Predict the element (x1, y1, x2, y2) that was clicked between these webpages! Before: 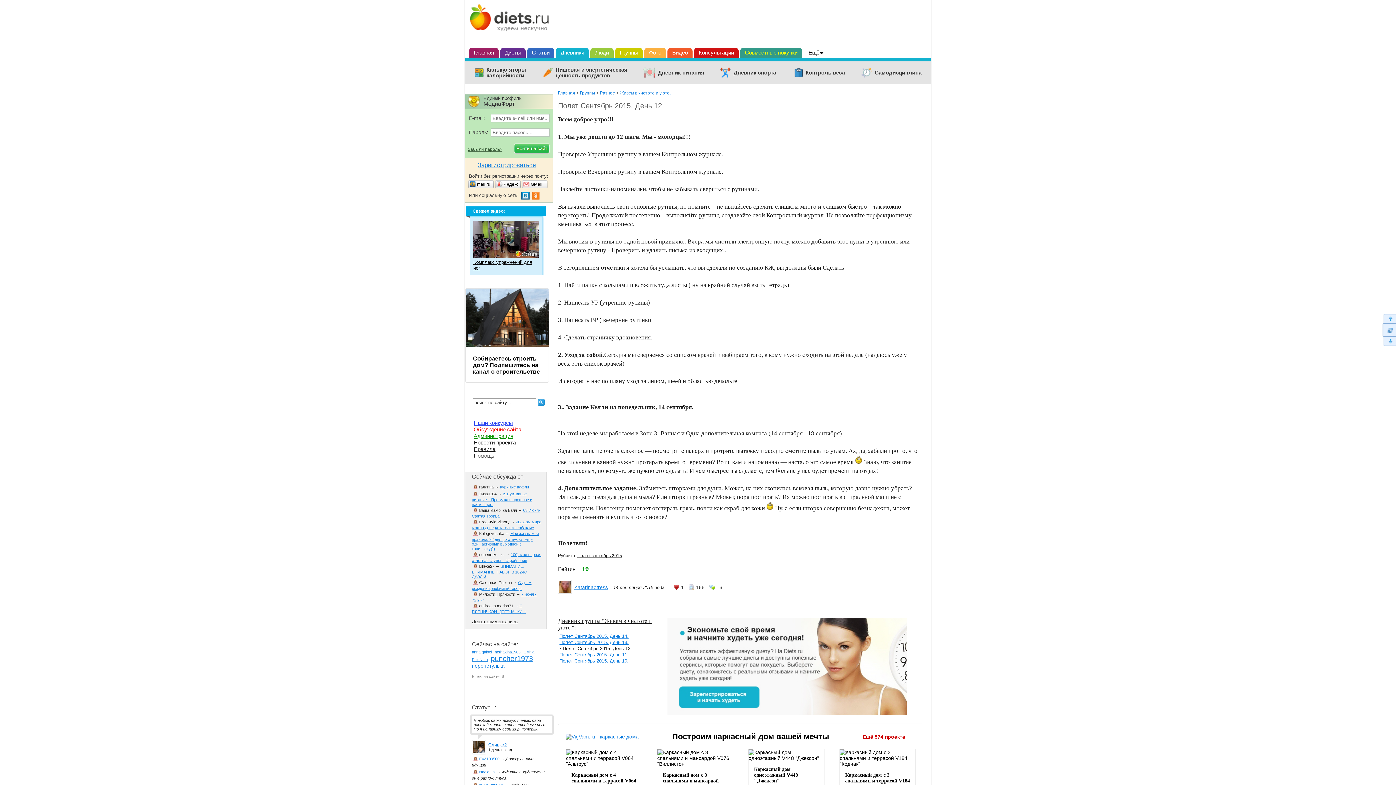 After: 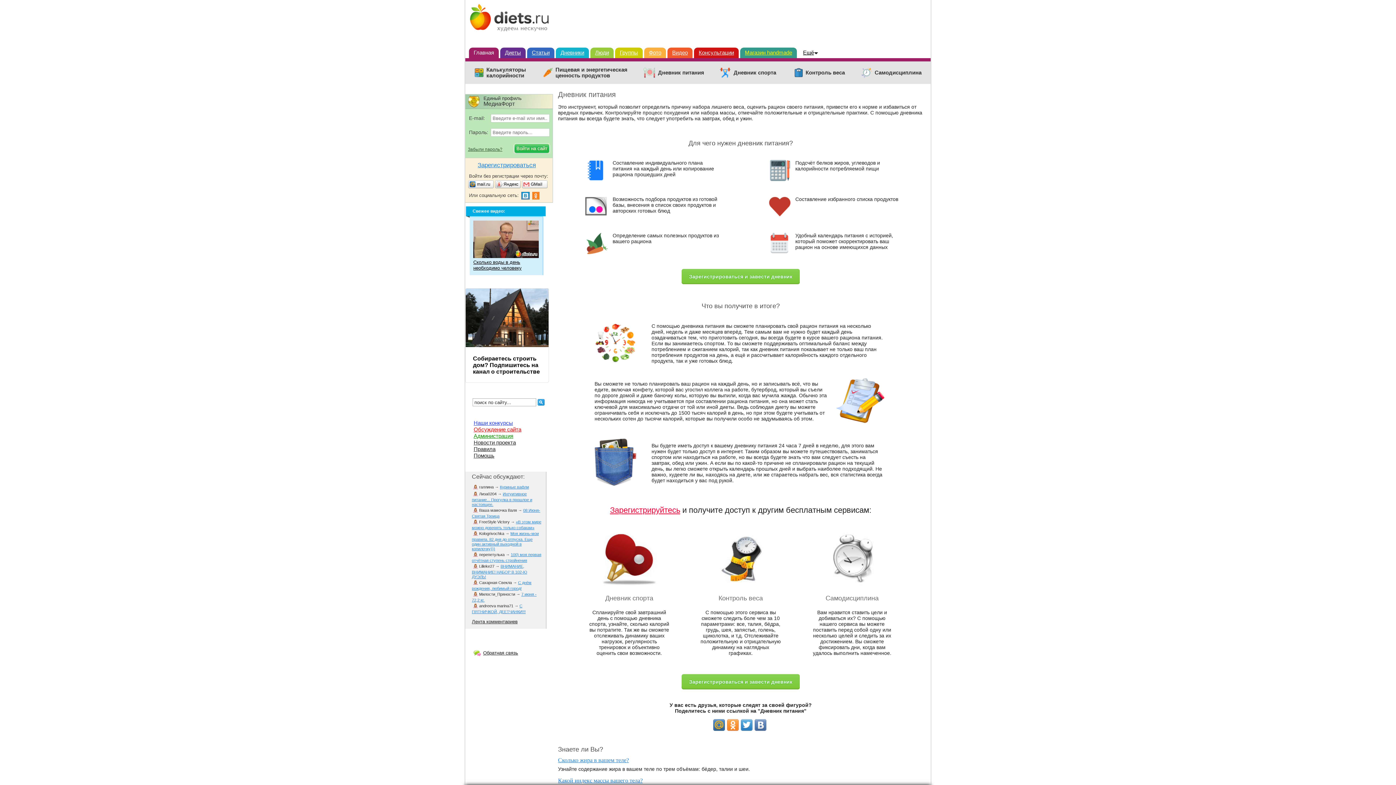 Action: label: Дневник питания bbox: (643, 69, 706, 75)